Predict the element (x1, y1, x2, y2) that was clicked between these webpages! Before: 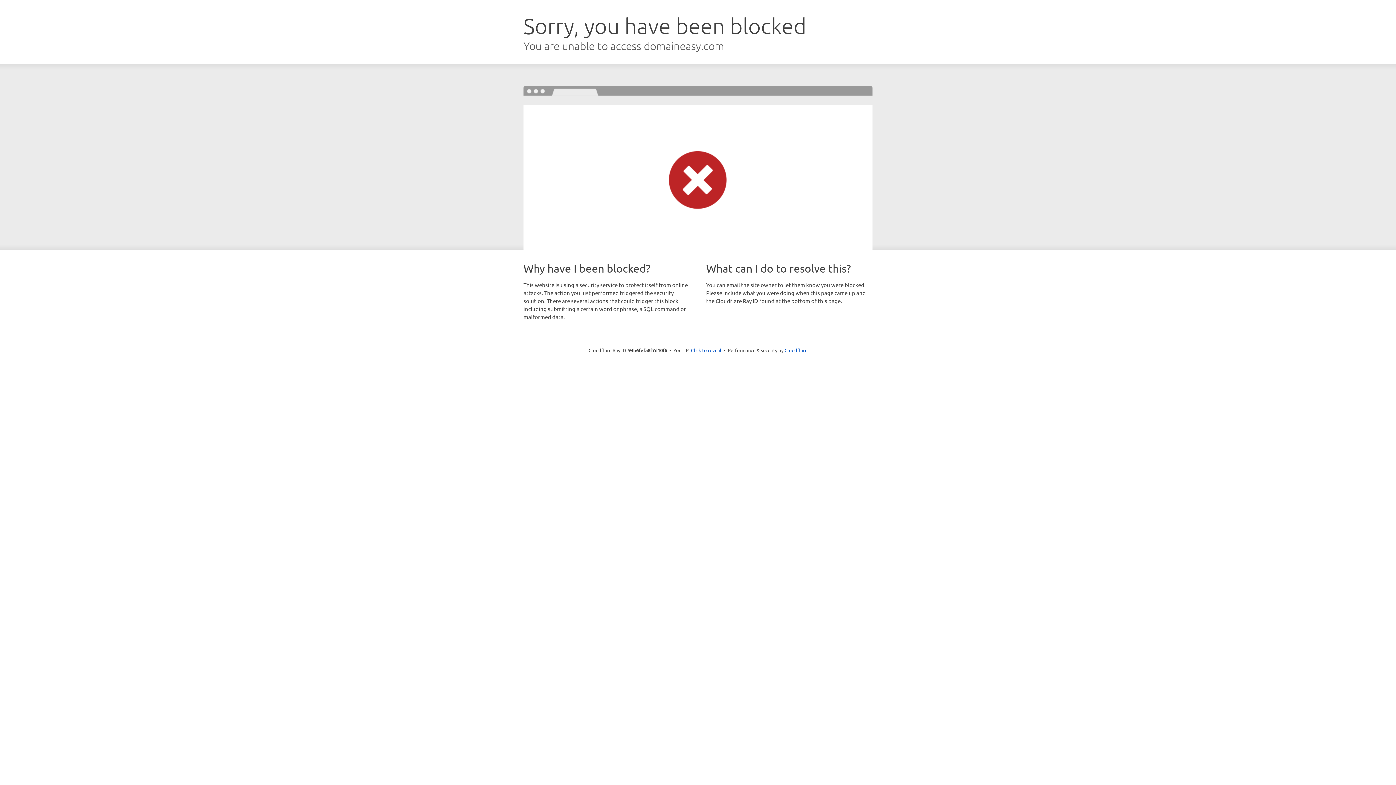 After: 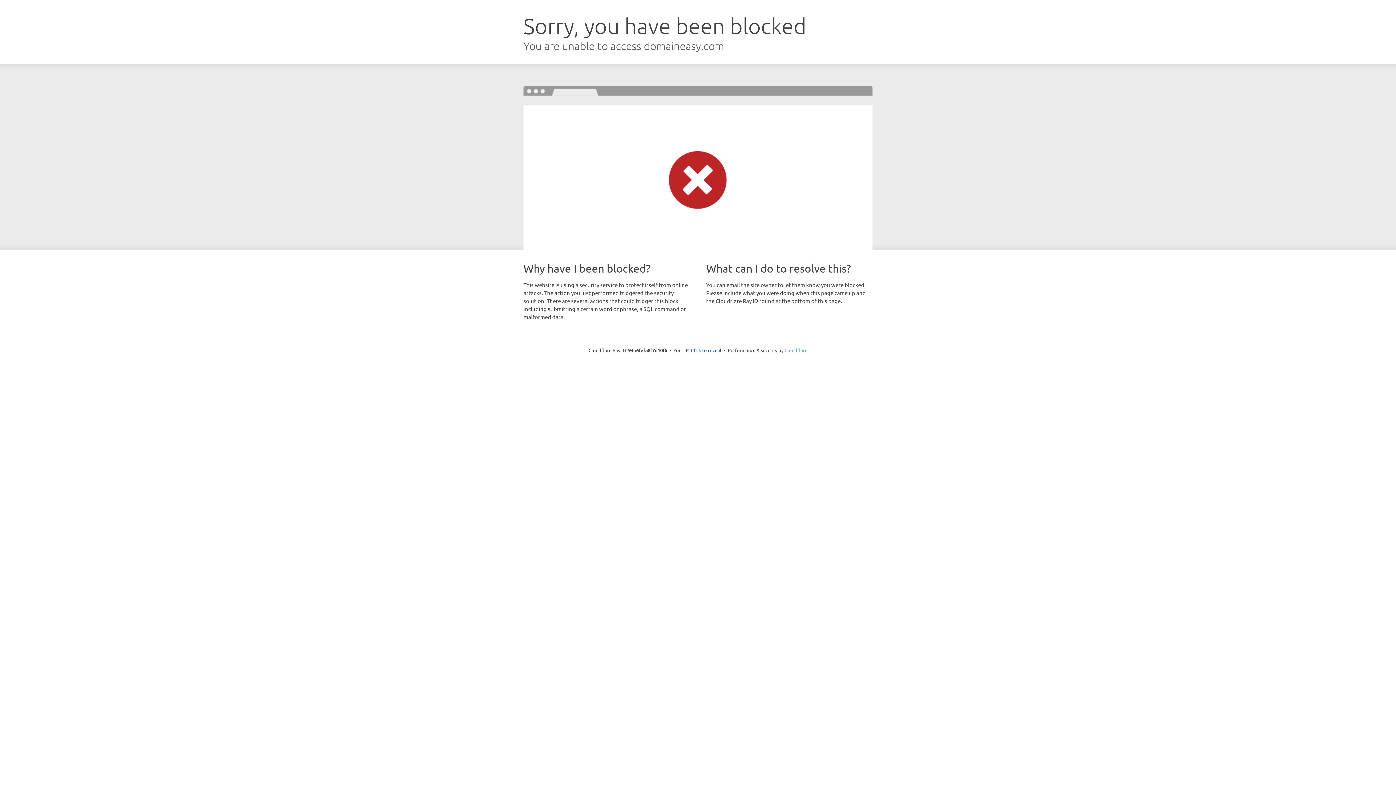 Action: bbox: (784, 347, 807, 353) label: Cloudflare